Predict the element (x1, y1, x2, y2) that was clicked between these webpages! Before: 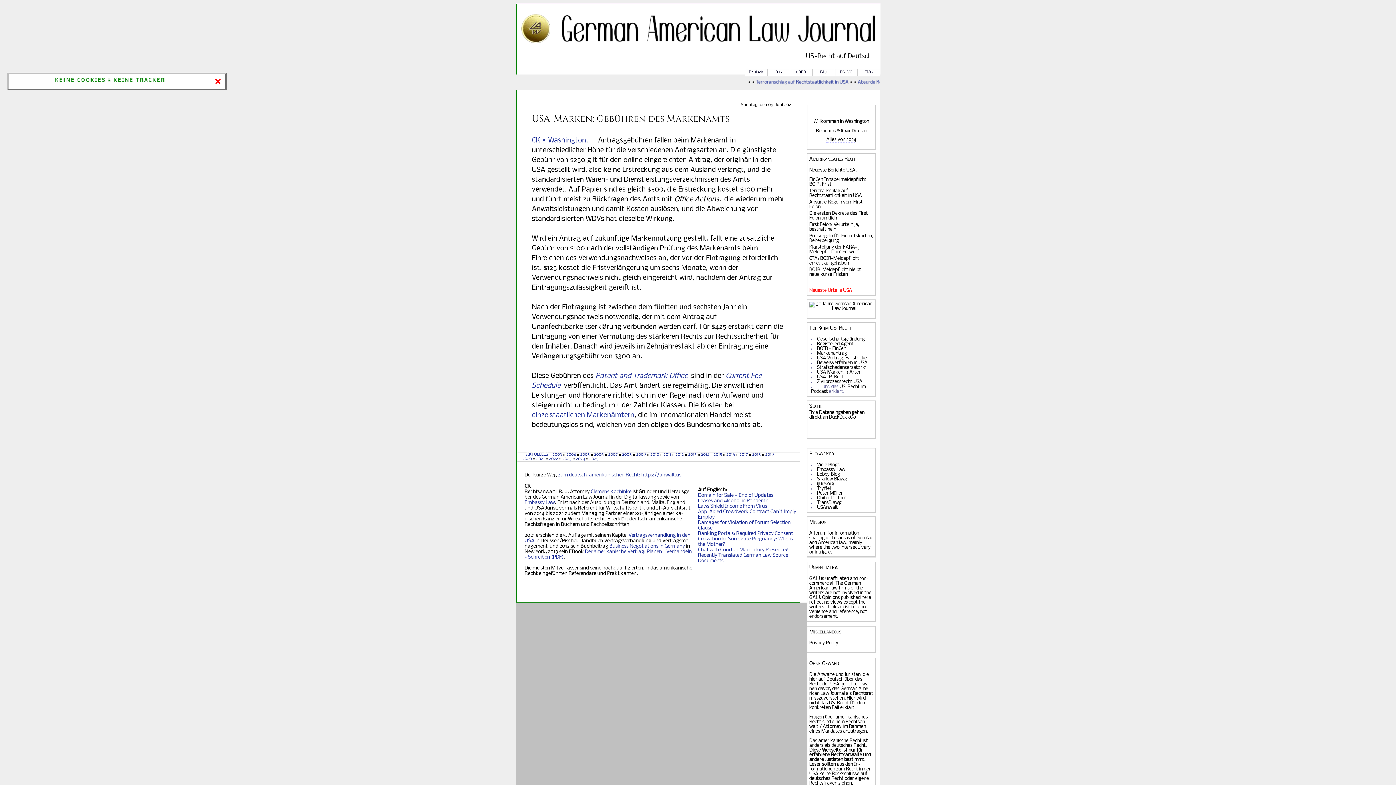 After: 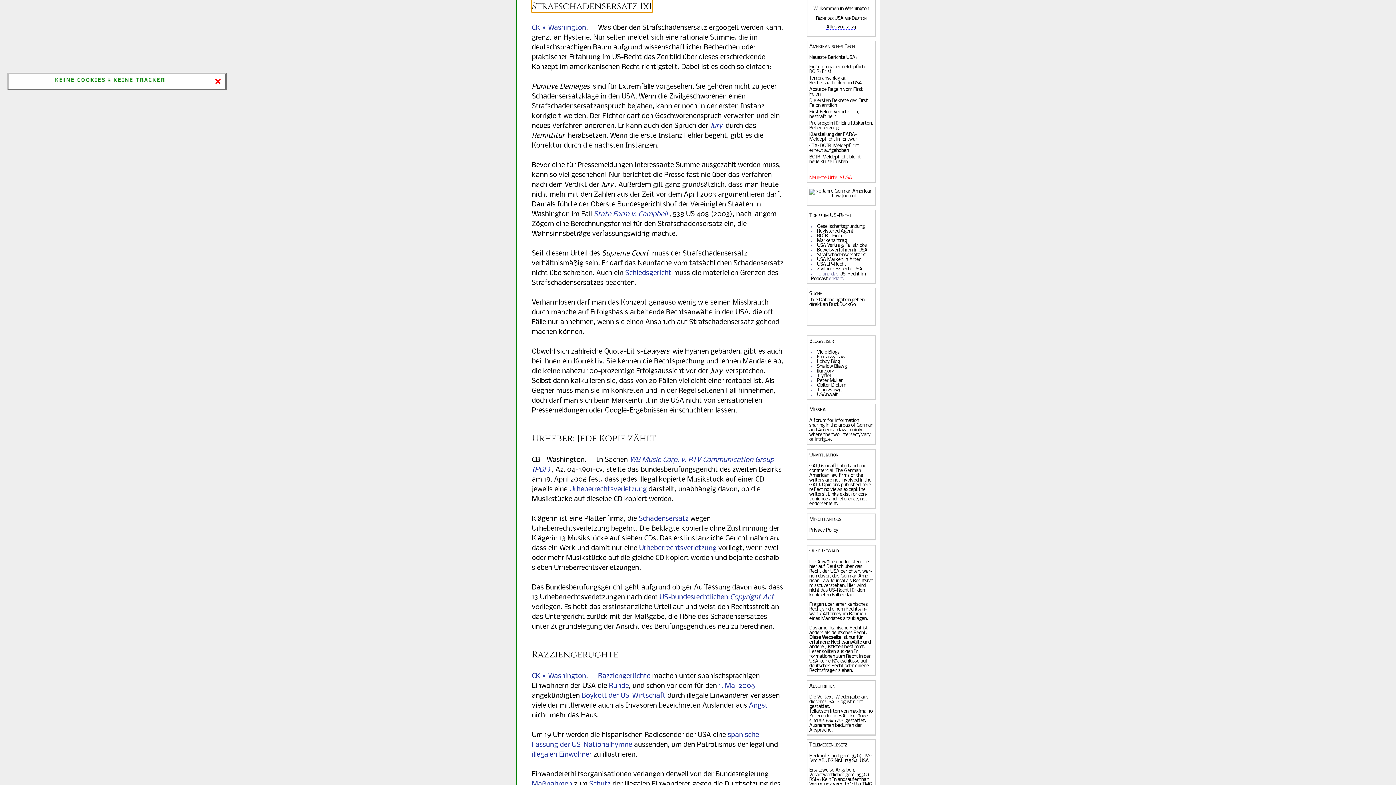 Action: label: Strafschadensersatz 1x1 bbox: (817, 365, 866, 370)